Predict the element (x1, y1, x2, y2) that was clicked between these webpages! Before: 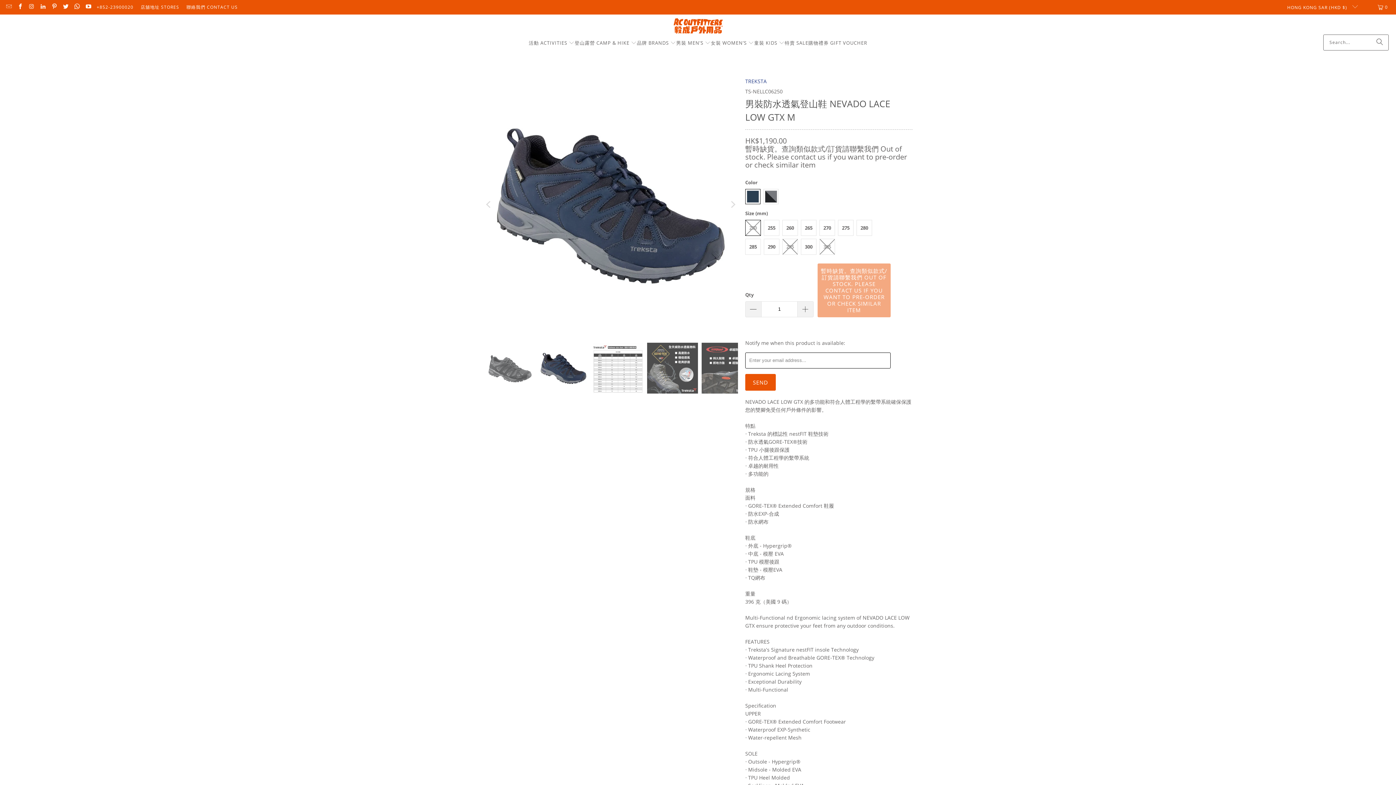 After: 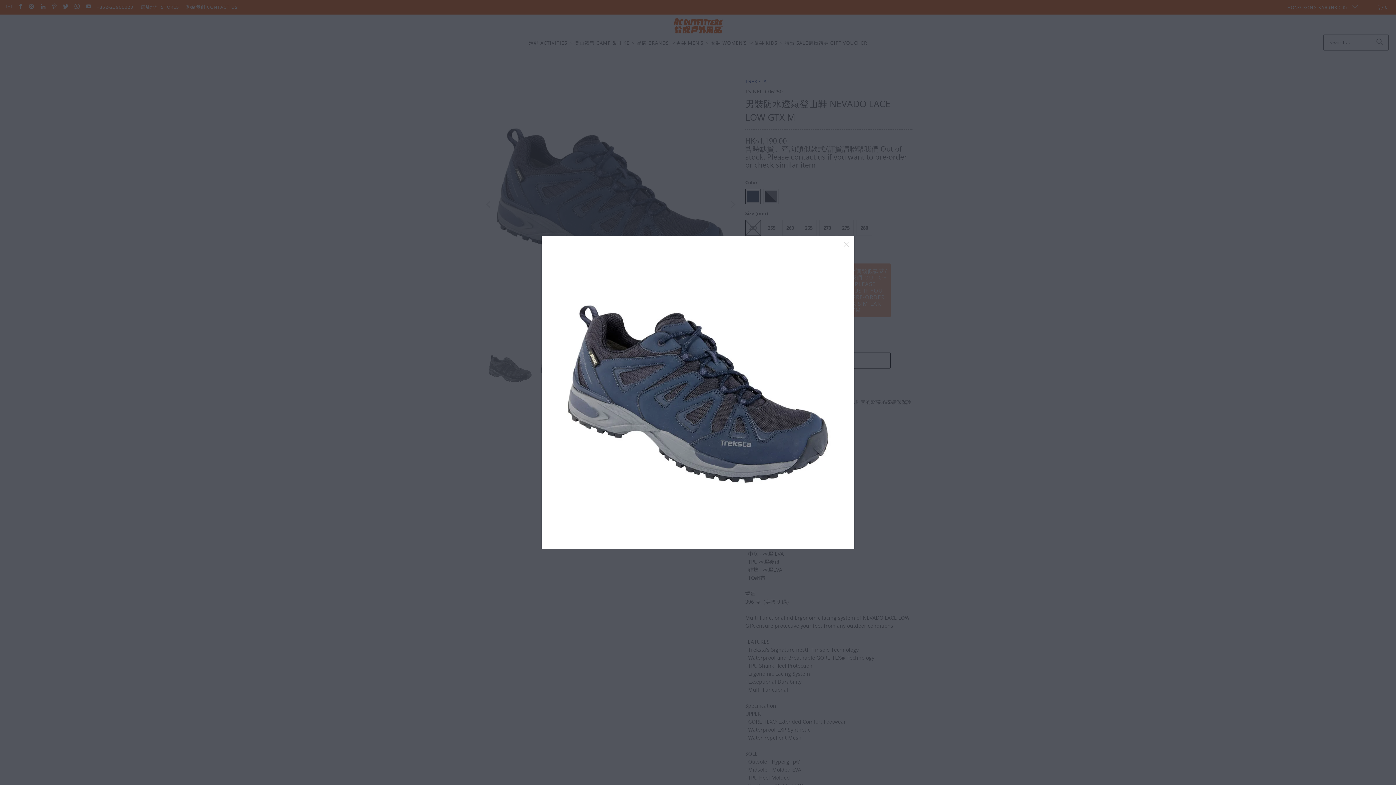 Action: bbox: (483, 77, 738, 331)